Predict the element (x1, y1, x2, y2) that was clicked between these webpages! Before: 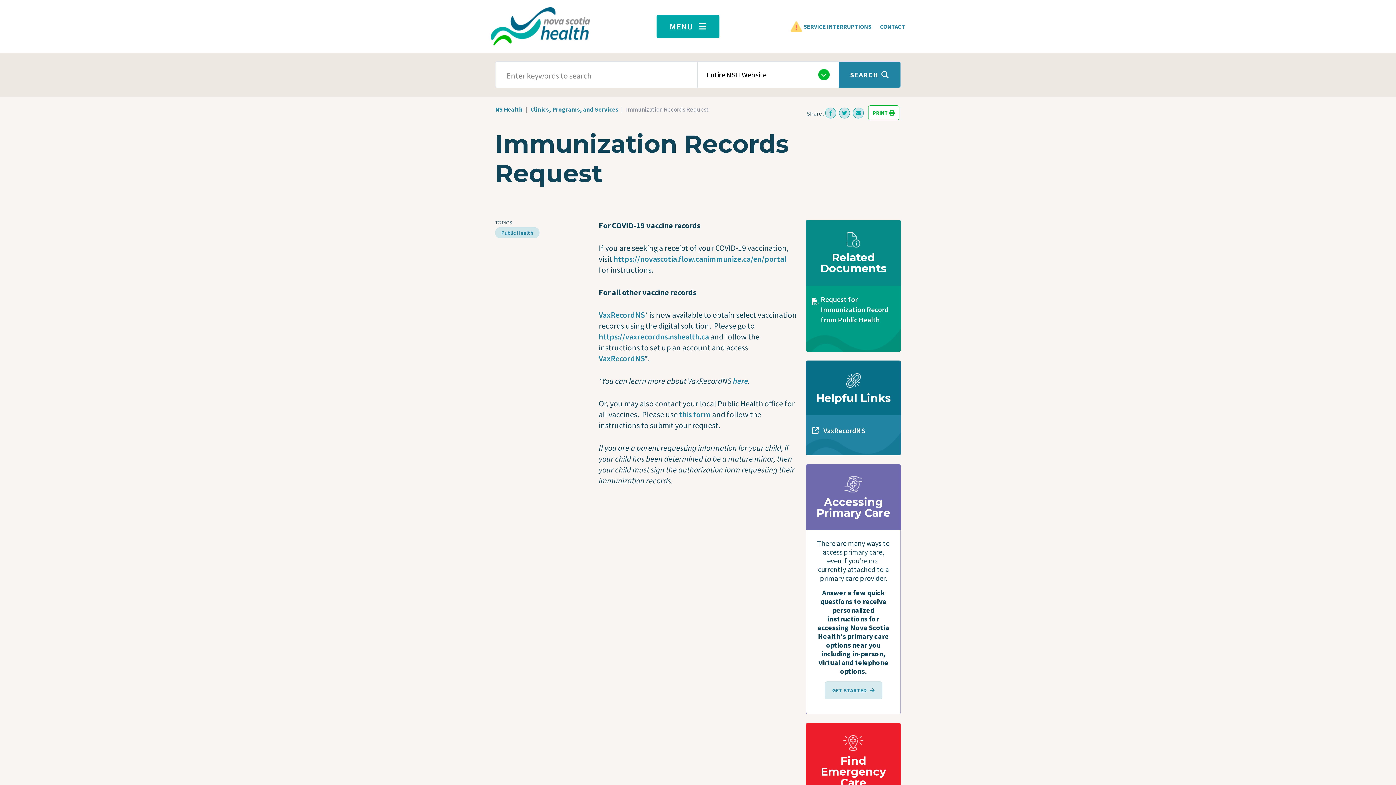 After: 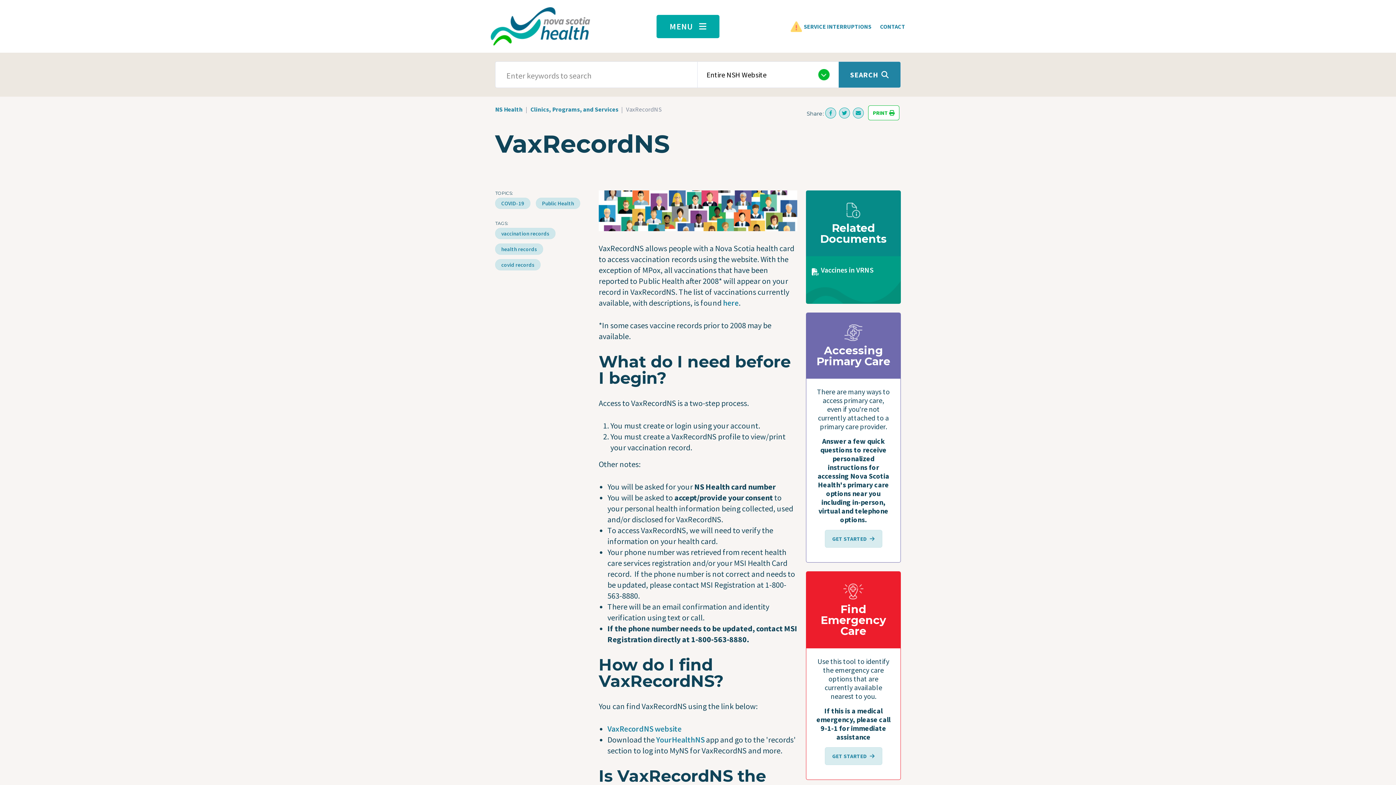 Action: label: here bbox: (733, 376, 748, 386)